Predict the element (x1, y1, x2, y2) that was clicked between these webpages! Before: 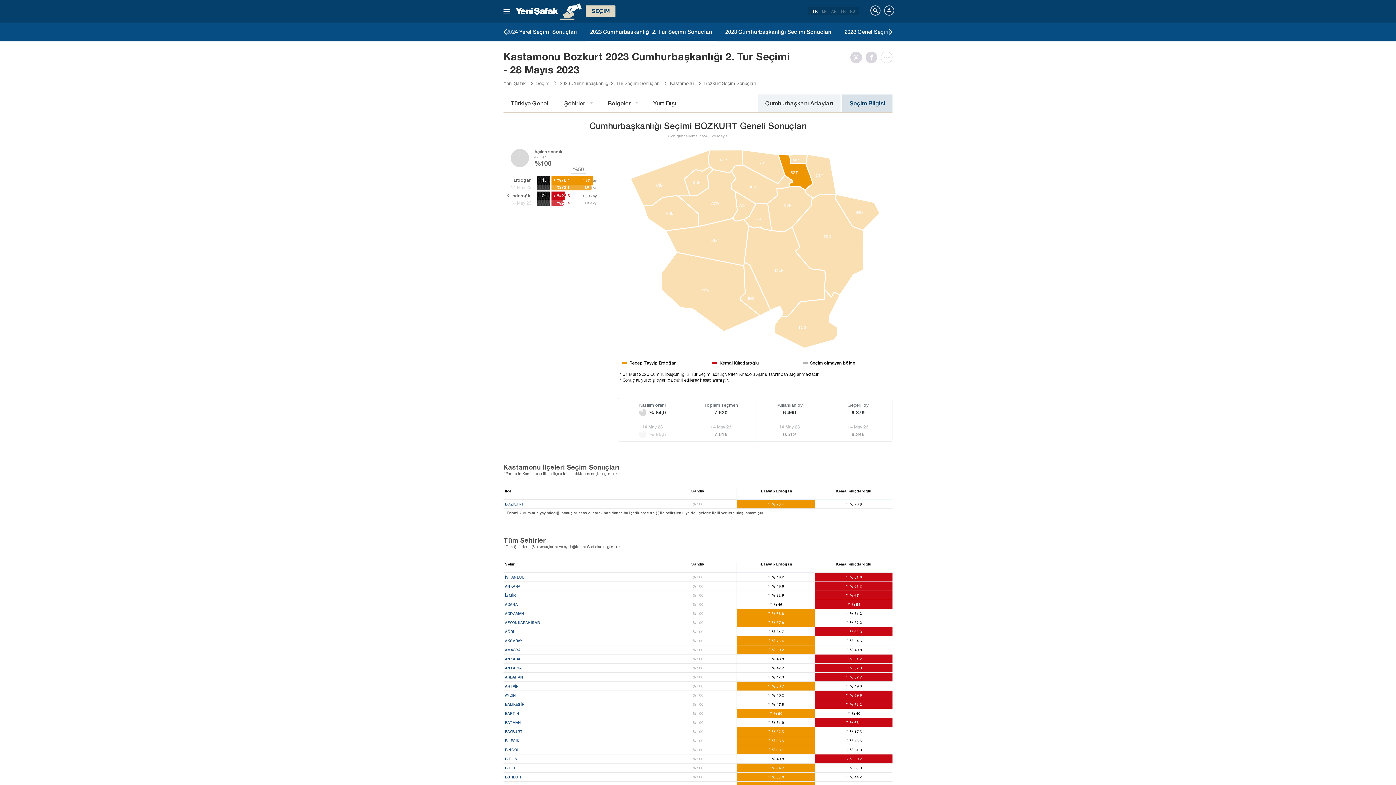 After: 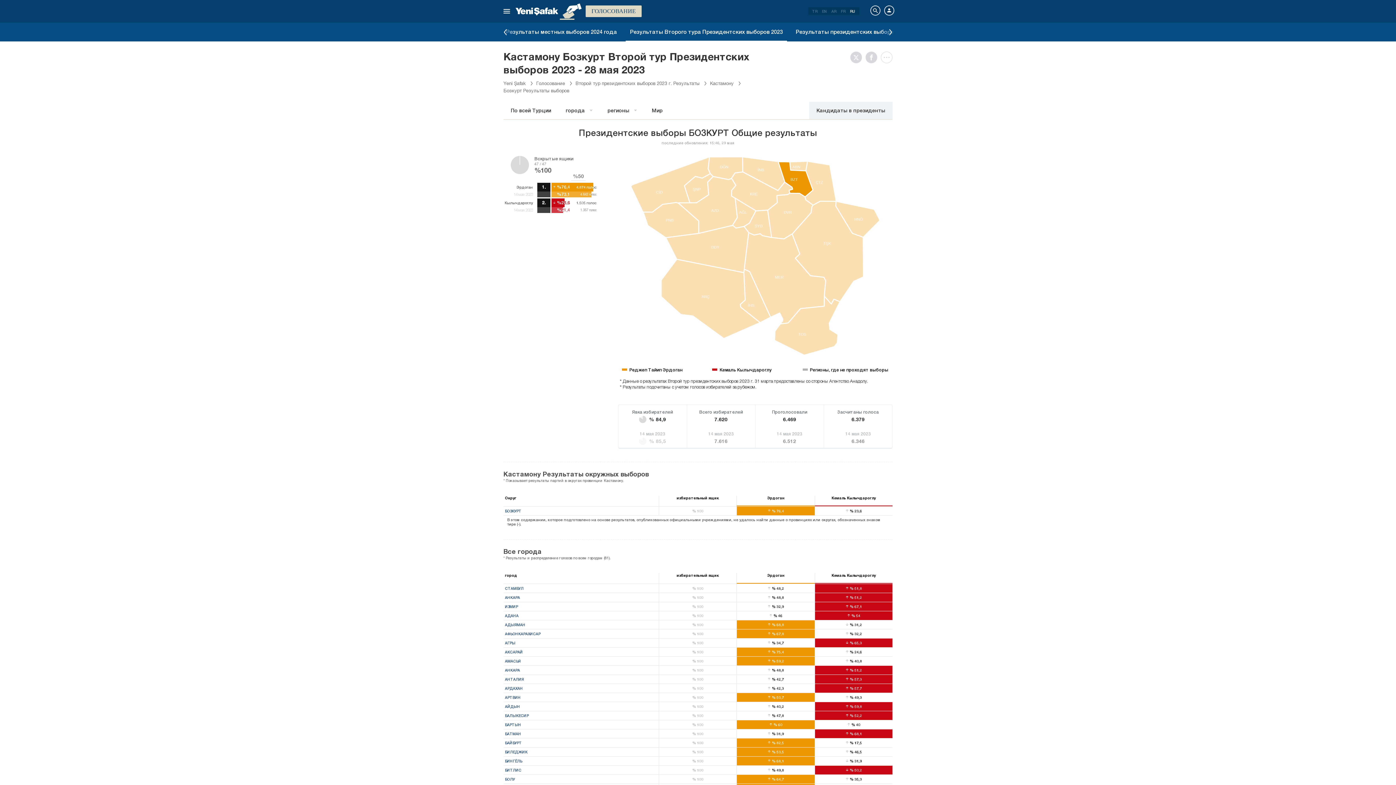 Action: bbox: (848, 9, 857, 13) label: RU